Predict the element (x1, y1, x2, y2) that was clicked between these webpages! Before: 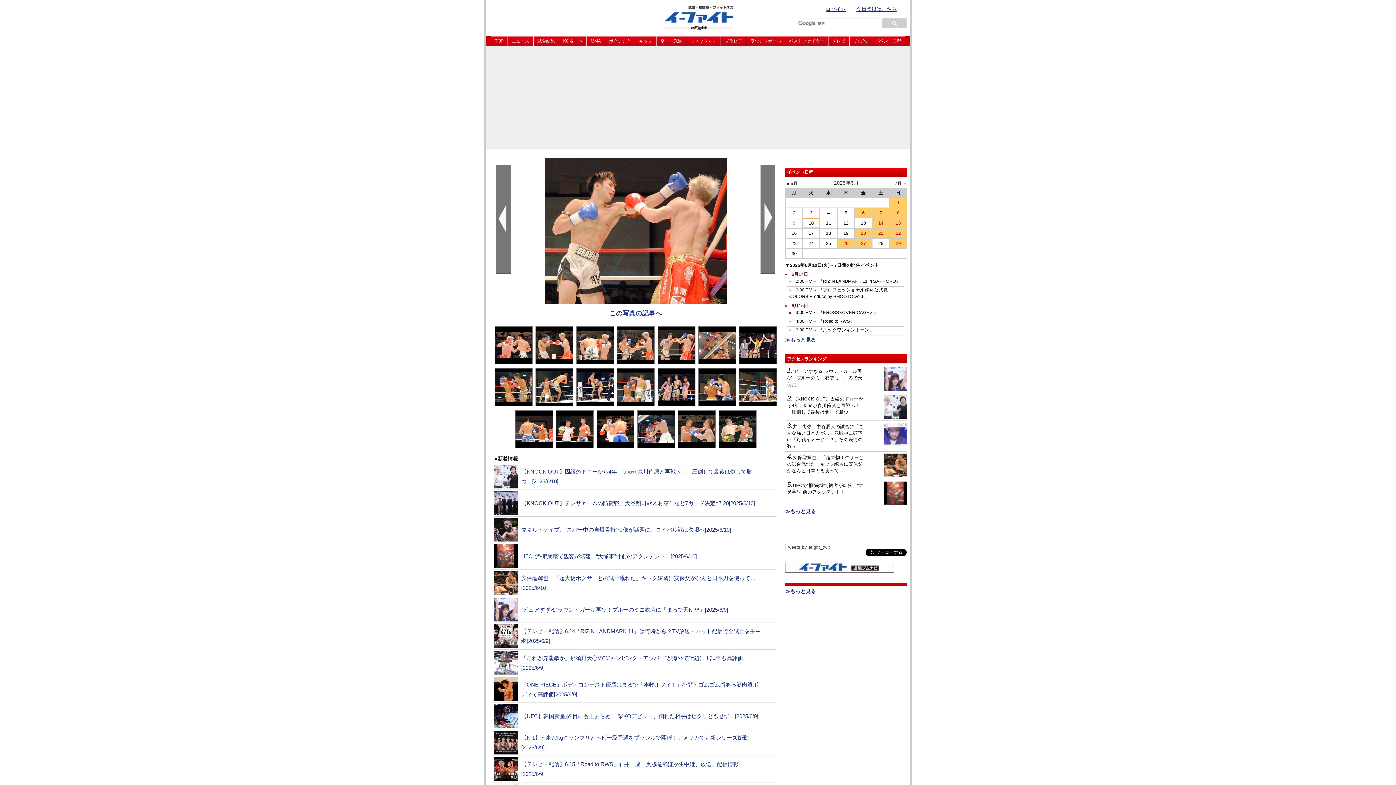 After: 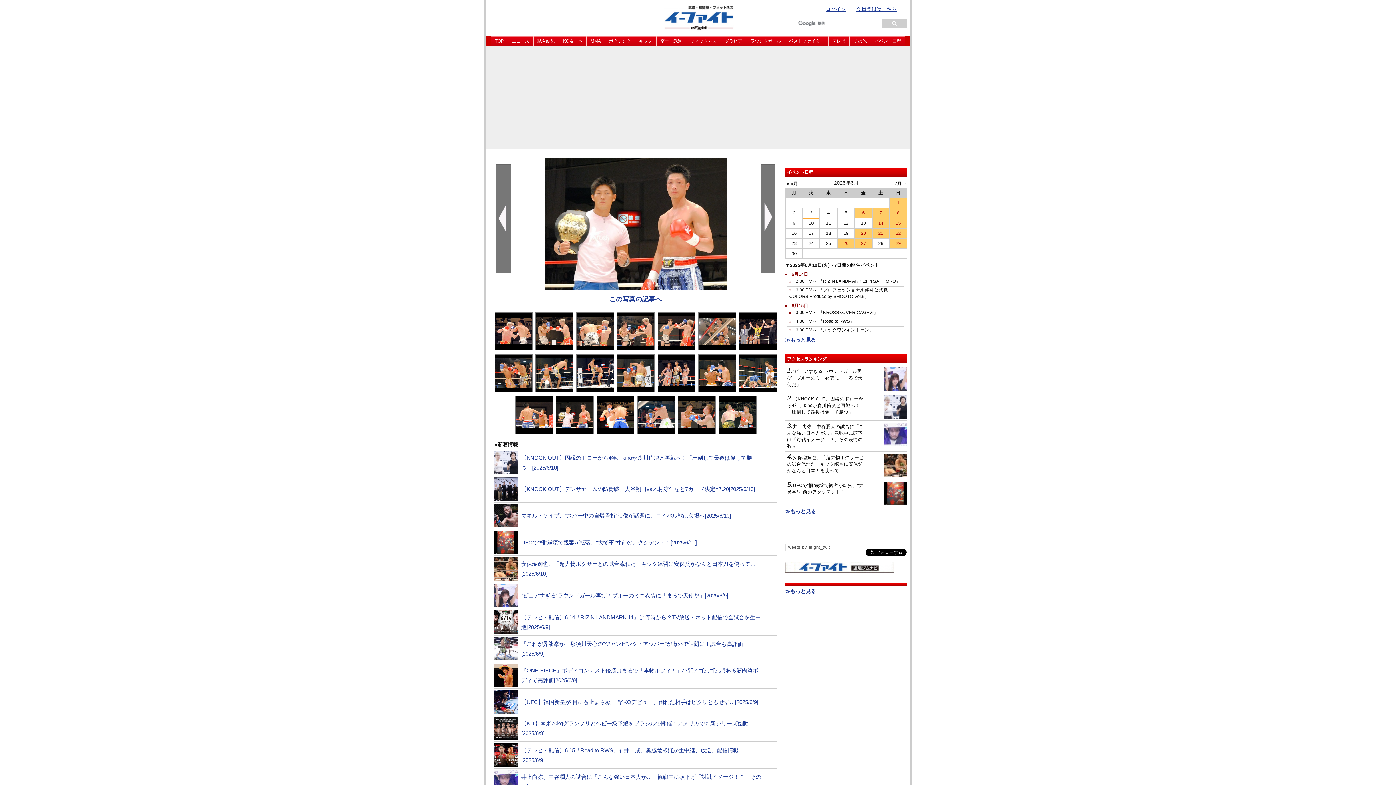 Action: bbox: (556, 435, 593, 441)